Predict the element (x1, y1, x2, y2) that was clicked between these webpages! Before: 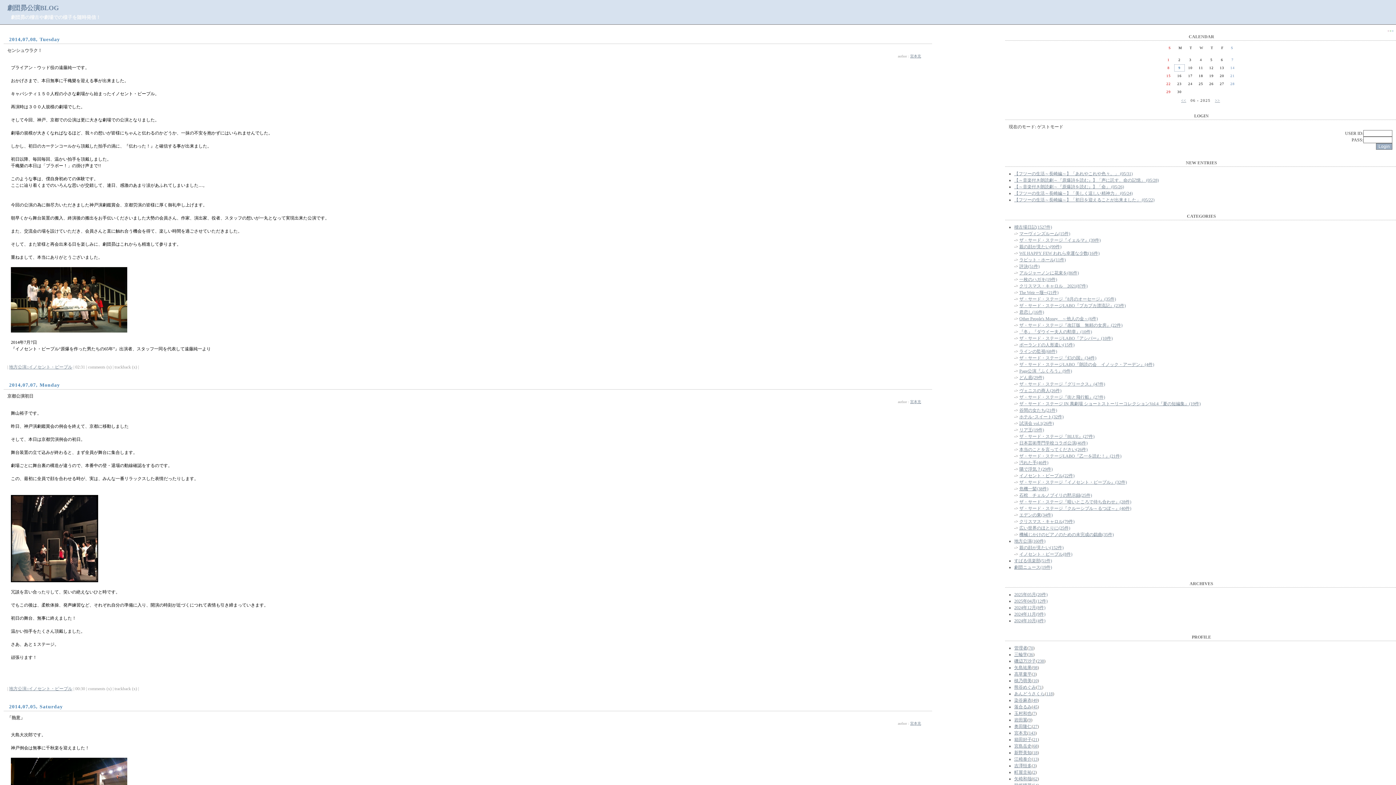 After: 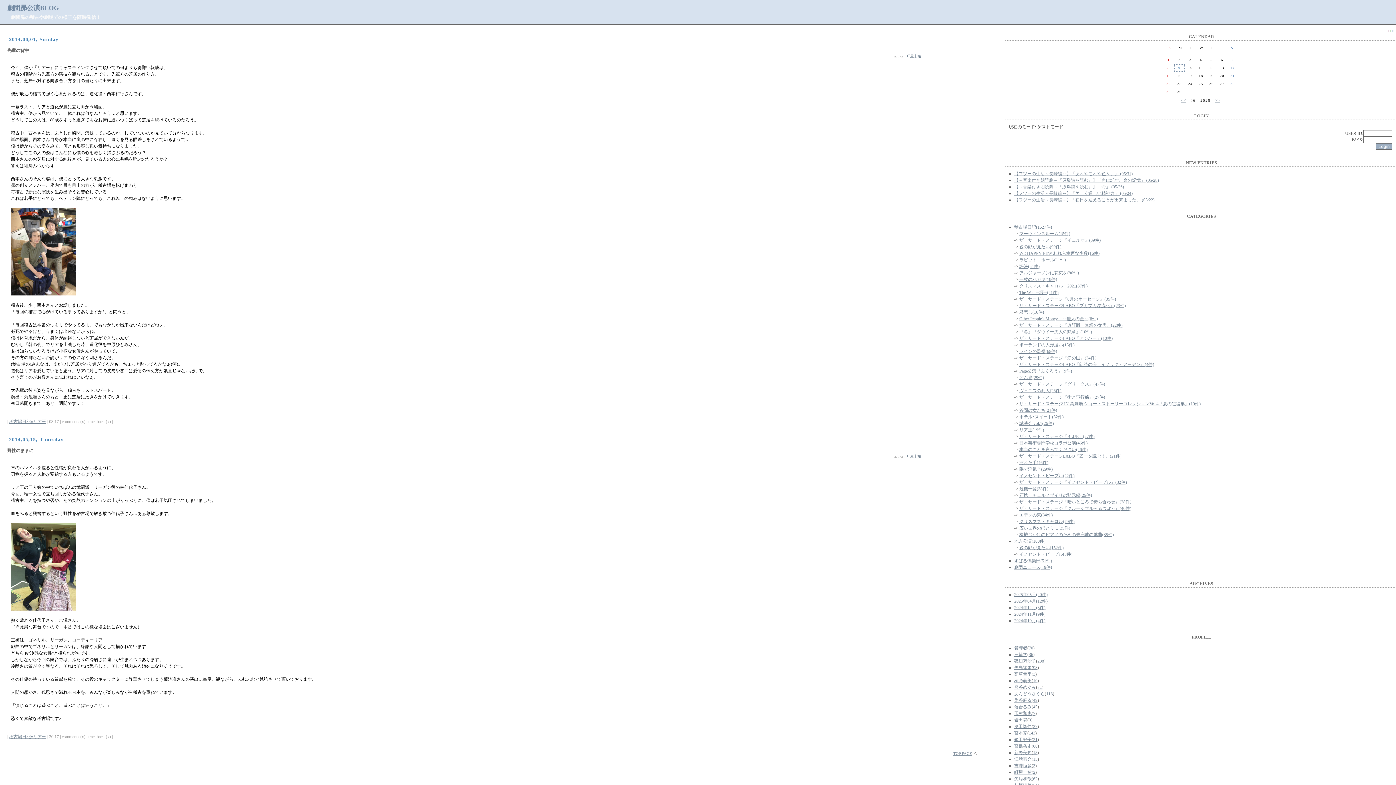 Action: label: 2 bbox: (1033, 770, 1035, 775)